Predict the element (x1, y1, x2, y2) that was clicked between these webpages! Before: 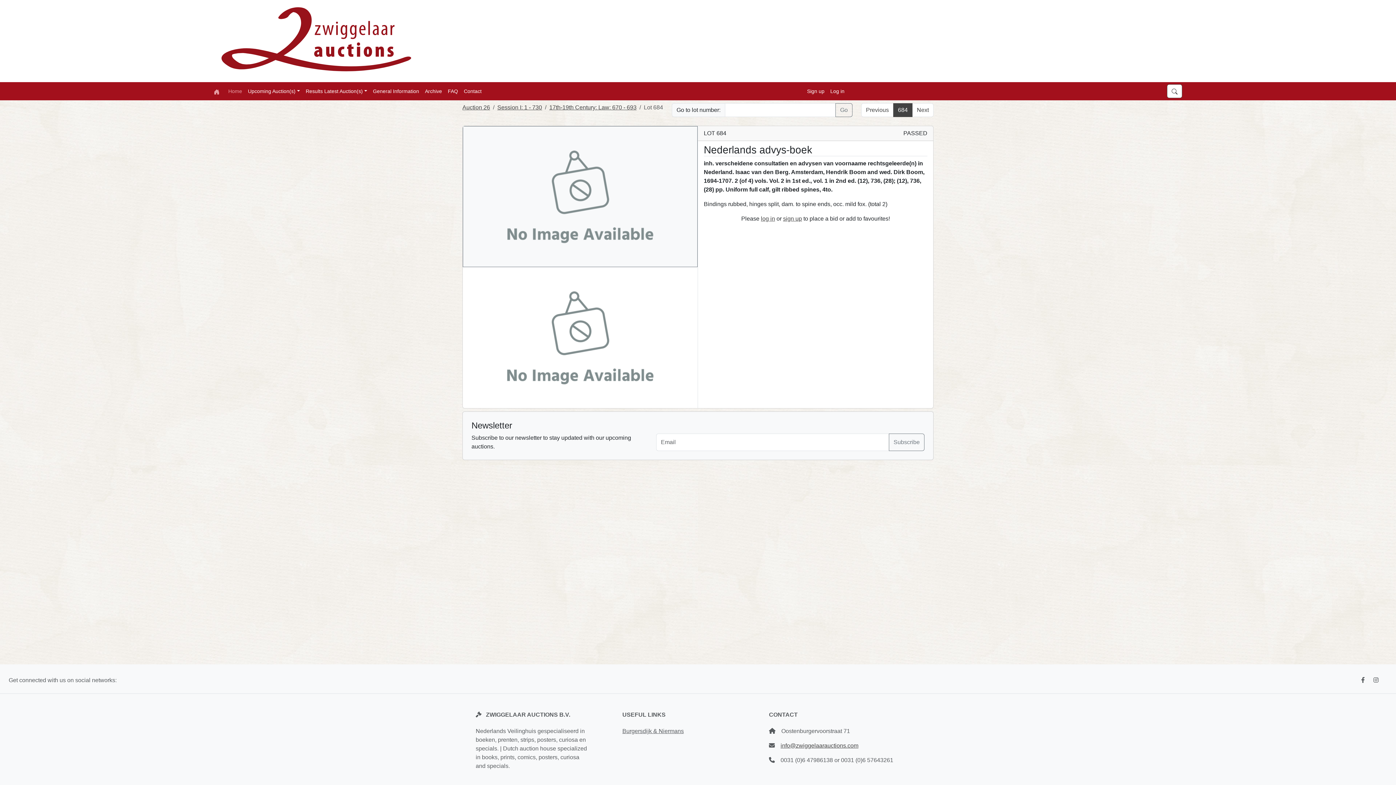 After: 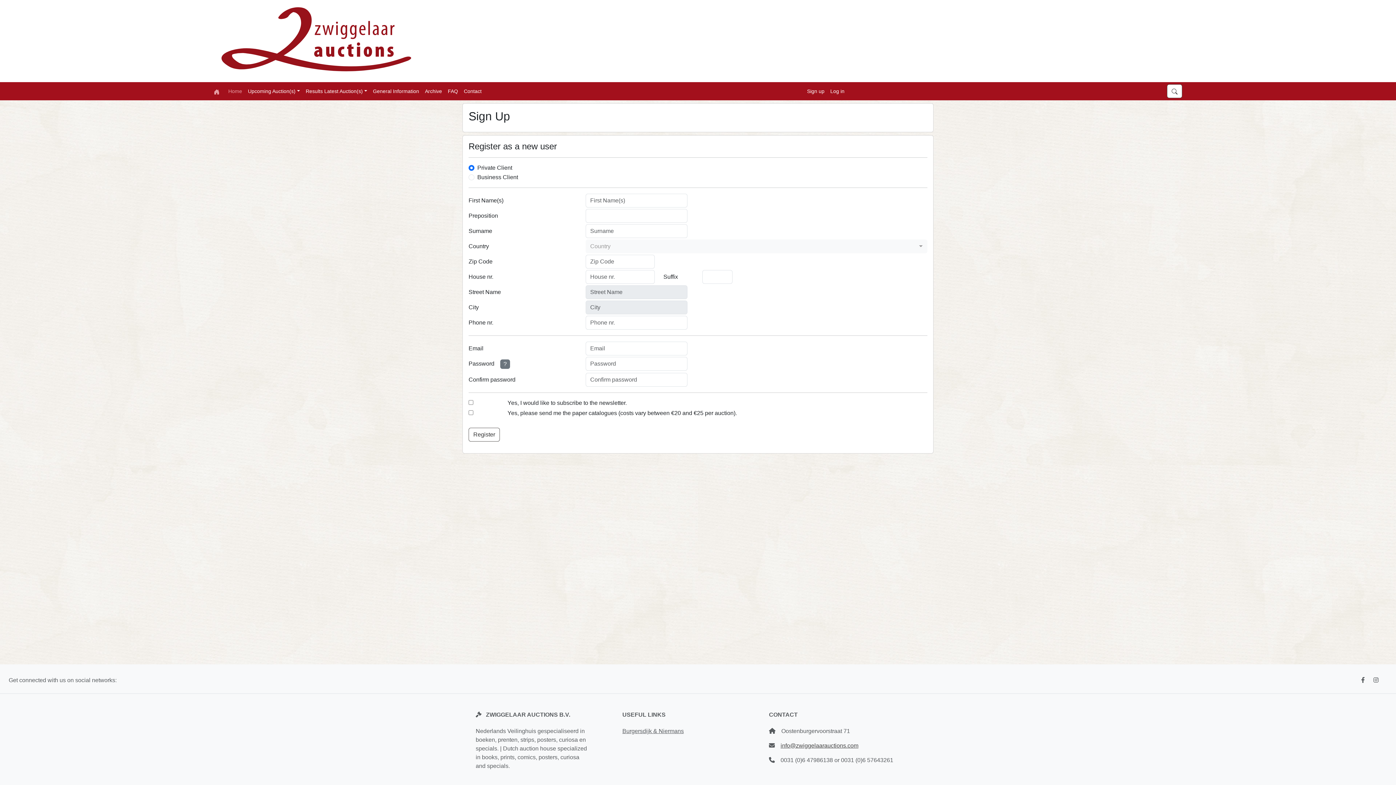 Action: bbox: (804, 84, 827, 98) label: Sign up